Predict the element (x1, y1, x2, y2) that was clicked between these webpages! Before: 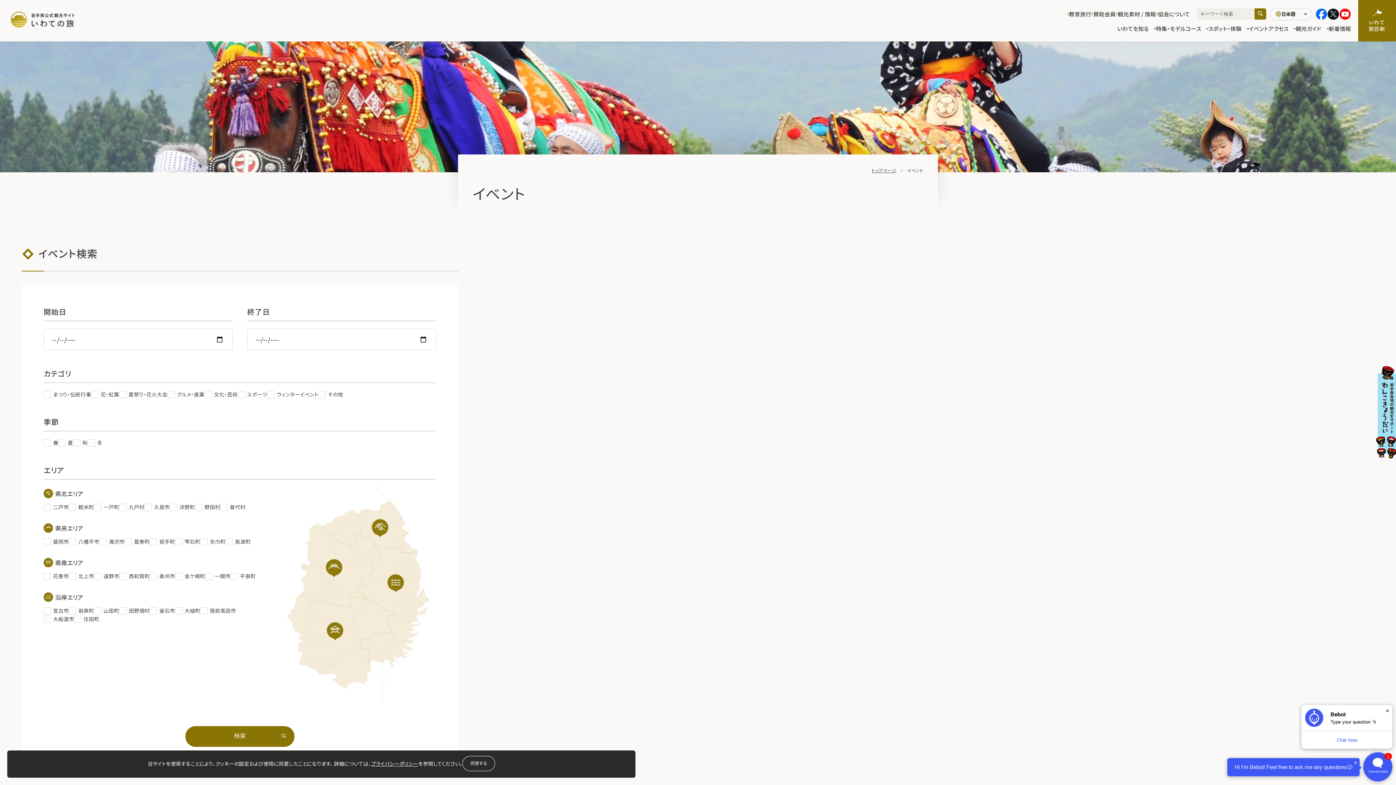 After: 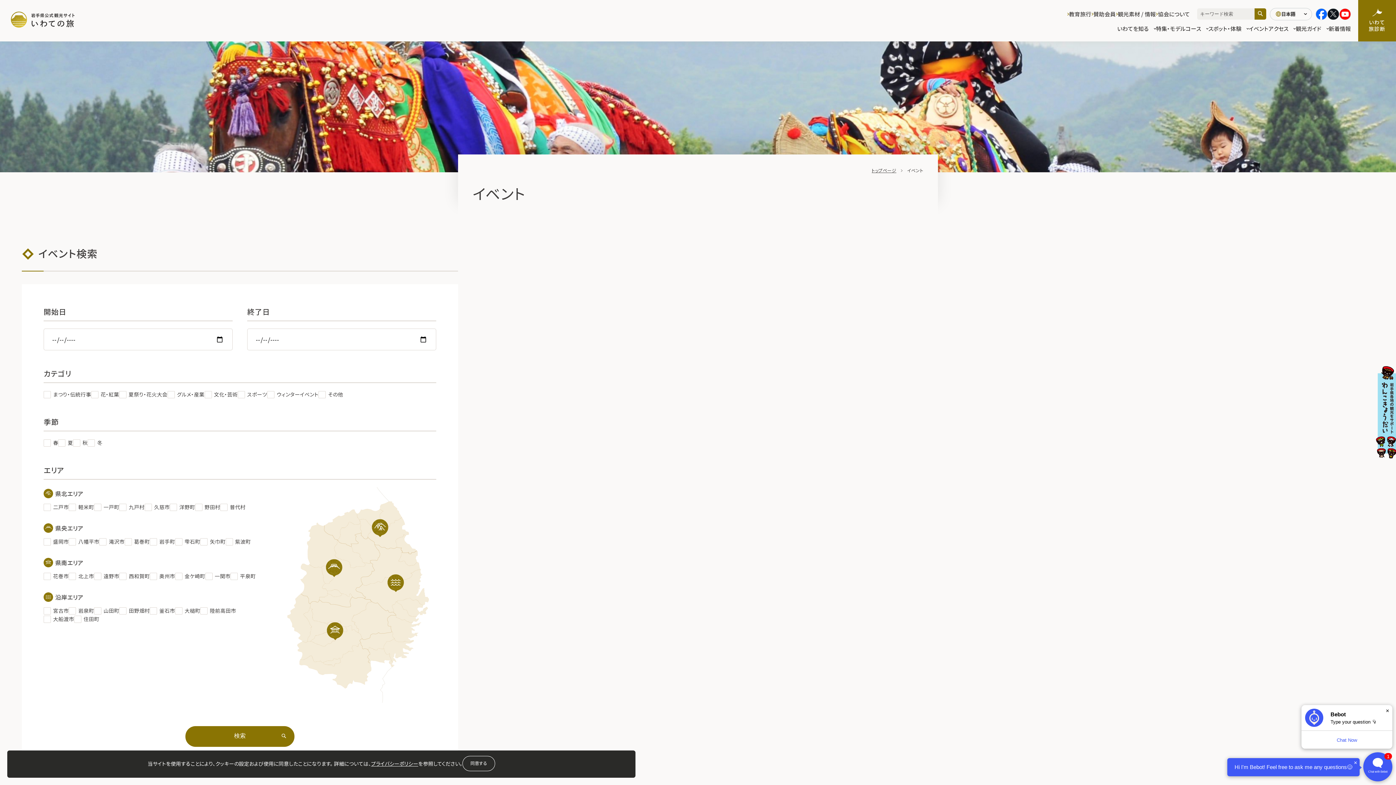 Action: label: イベント bbox: (1249, 24, 1268, 33)